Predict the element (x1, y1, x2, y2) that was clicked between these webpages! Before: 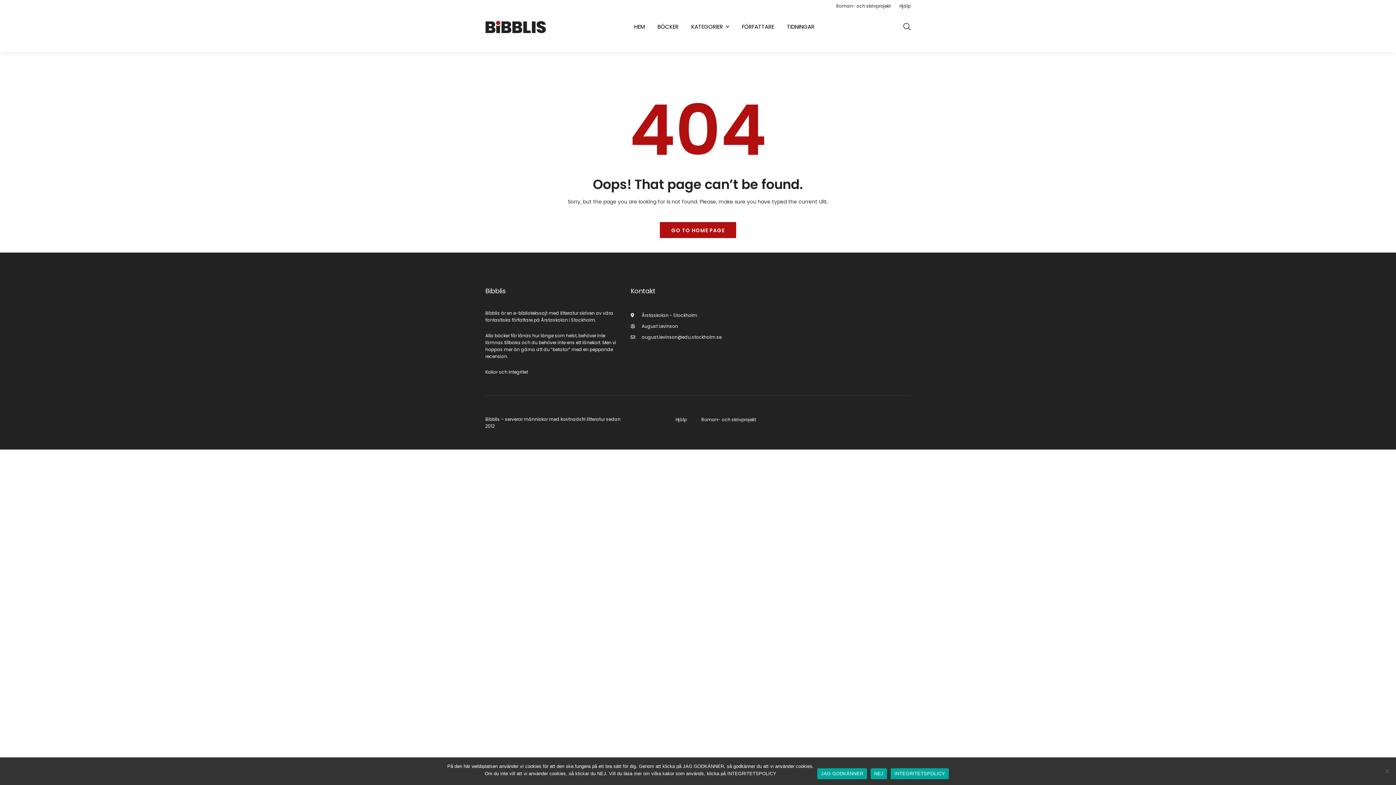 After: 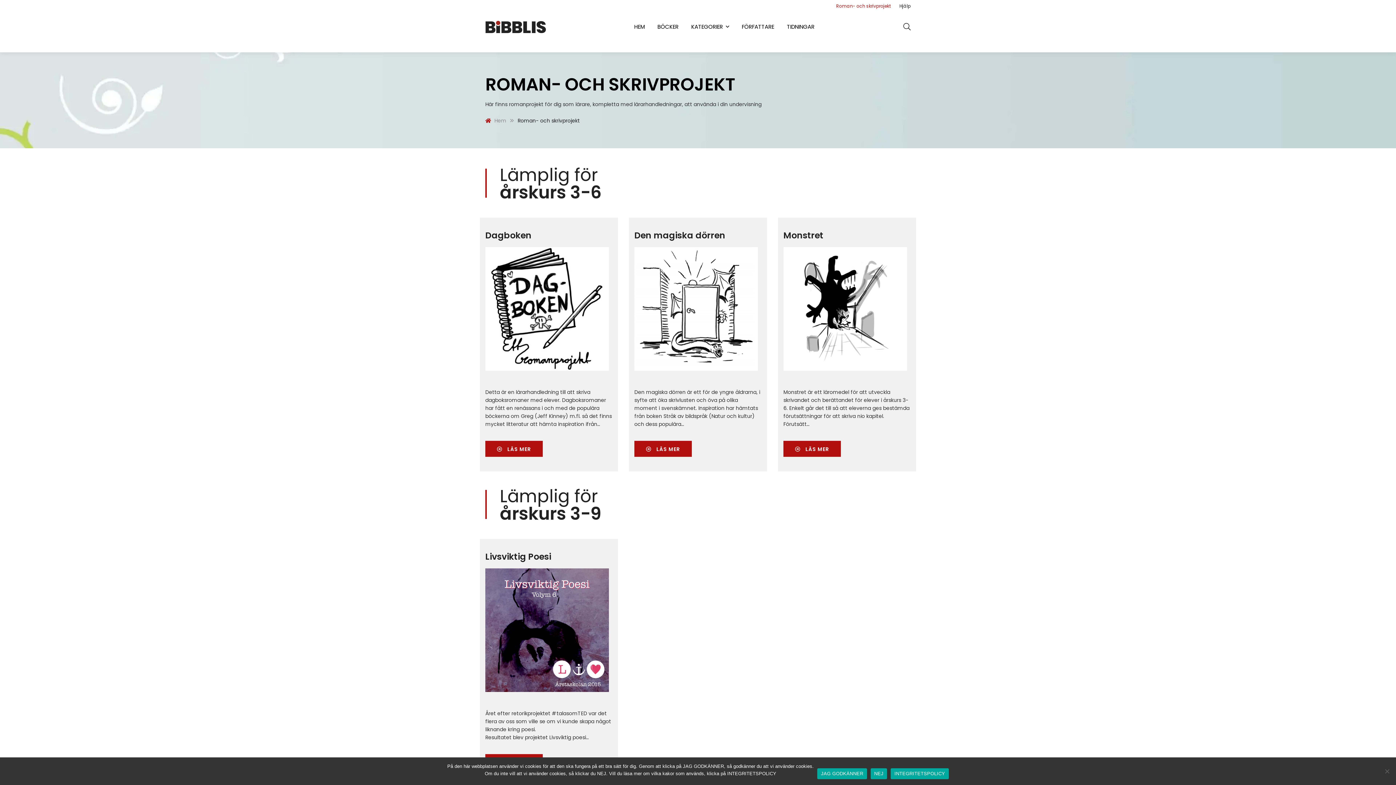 Action: label: Roman- och skrivprojekt bbox: (836, 0, 890, 12)